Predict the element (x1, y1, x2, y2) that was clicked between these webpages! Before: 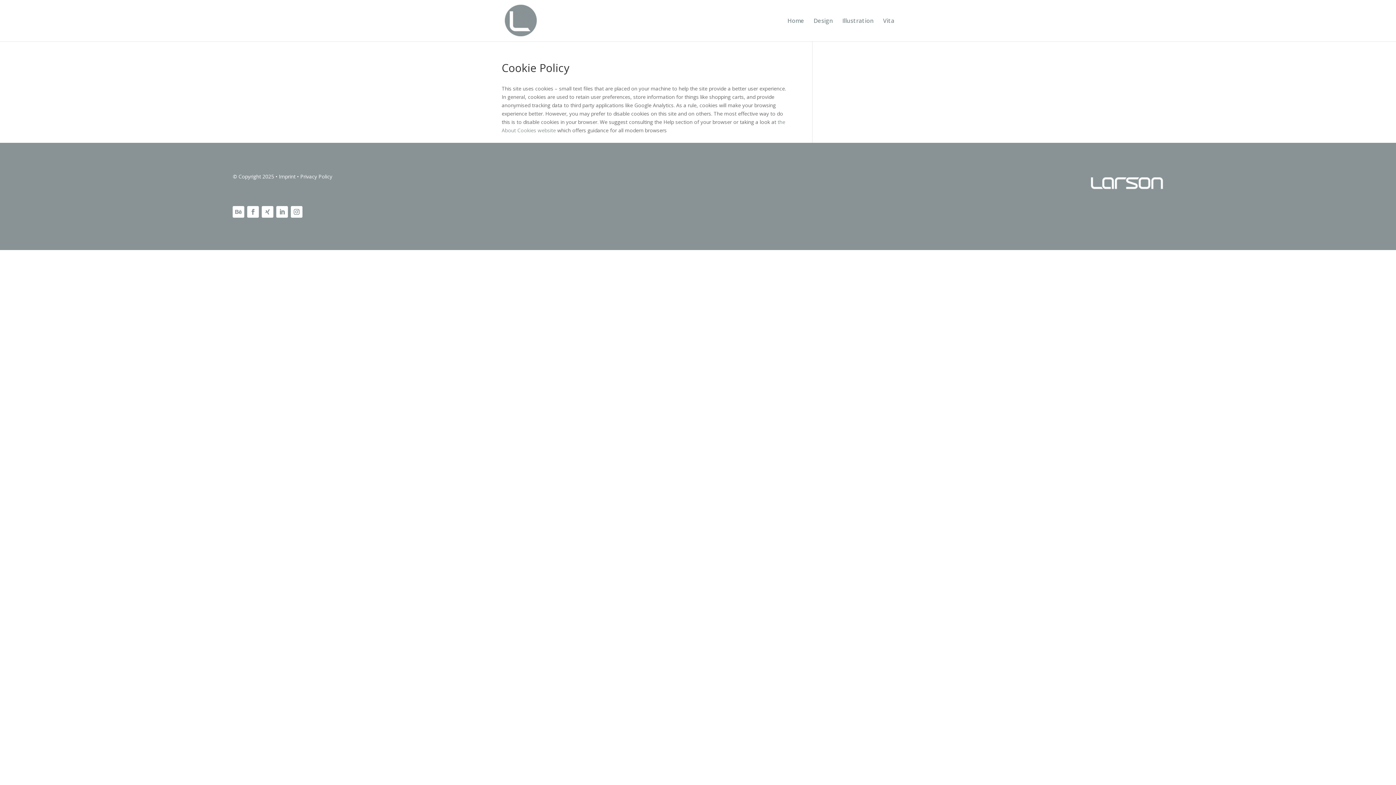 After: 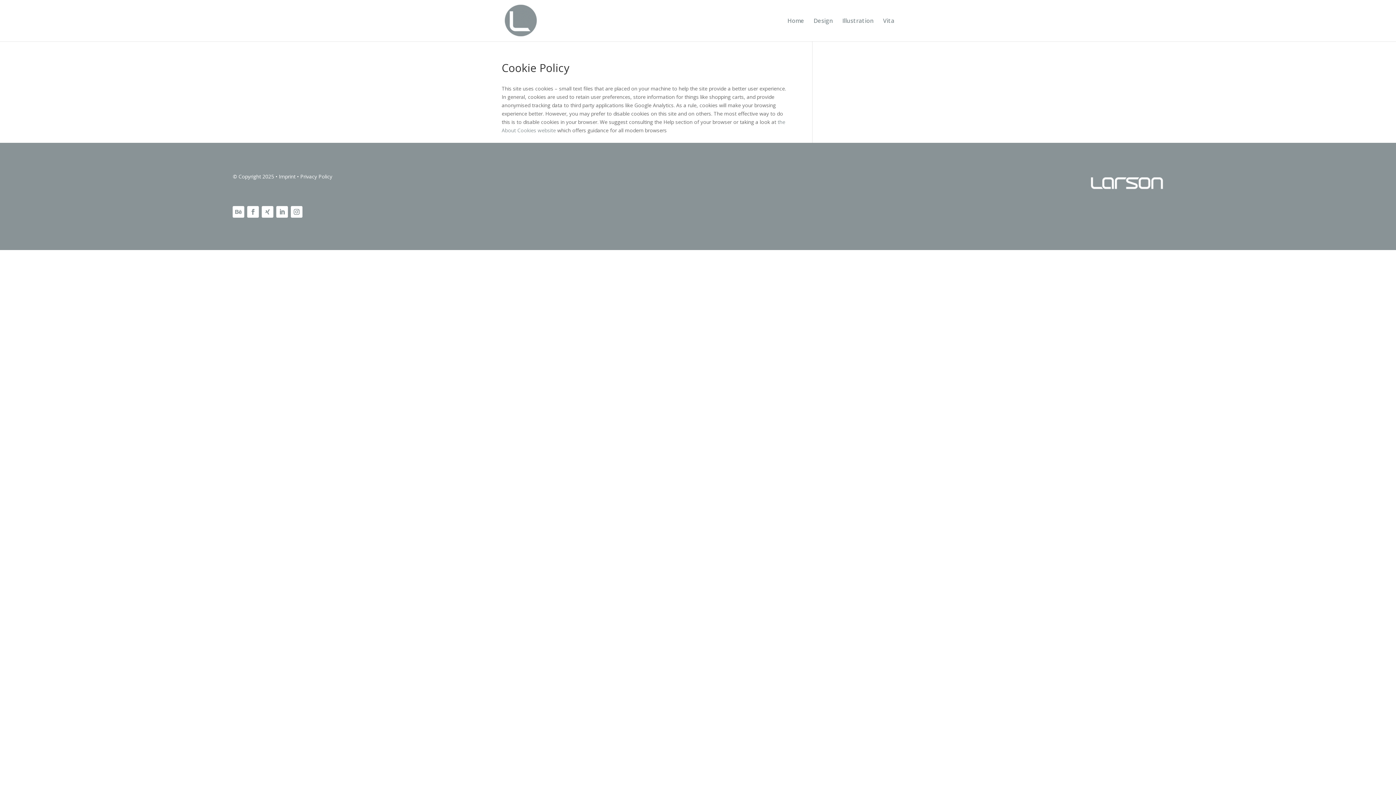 Action: bbox: (261, 206, 273, 217)